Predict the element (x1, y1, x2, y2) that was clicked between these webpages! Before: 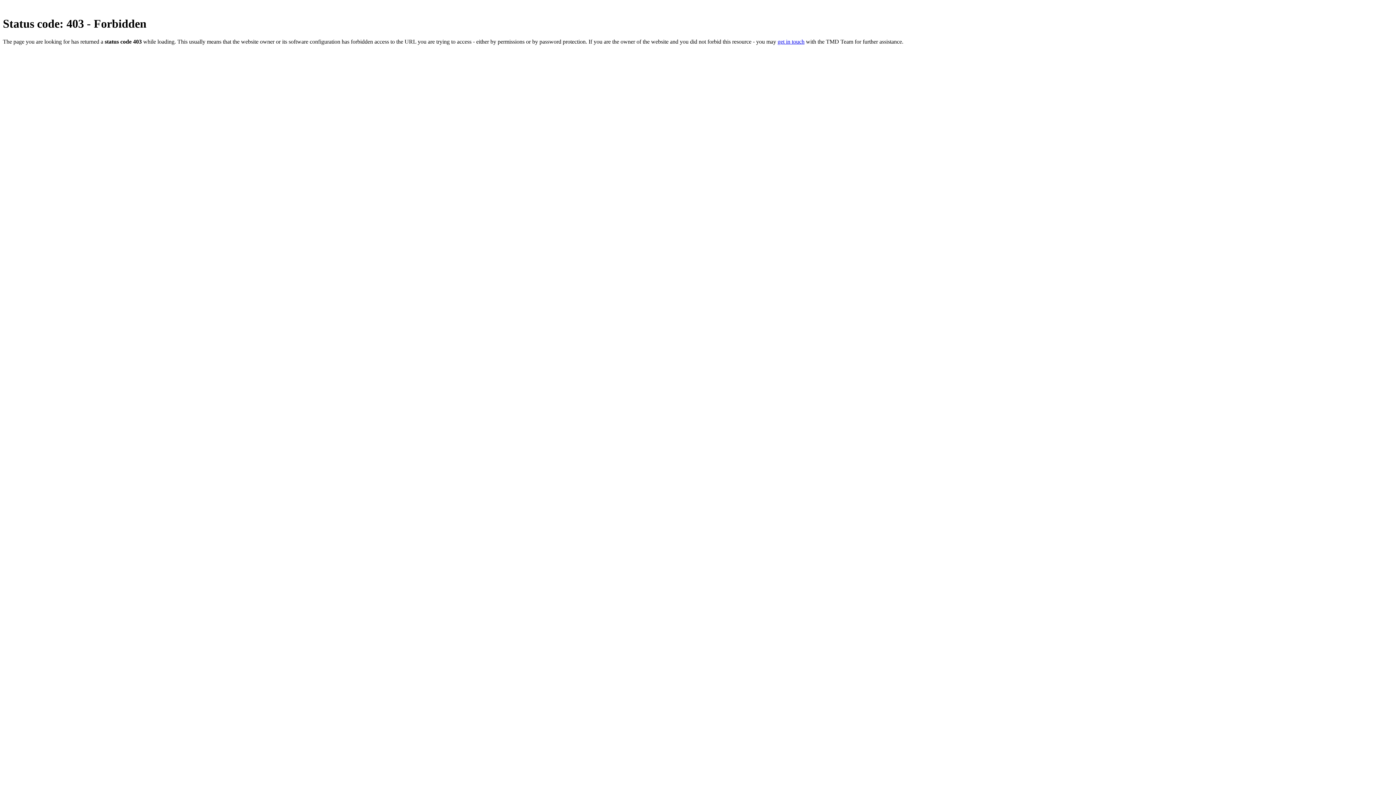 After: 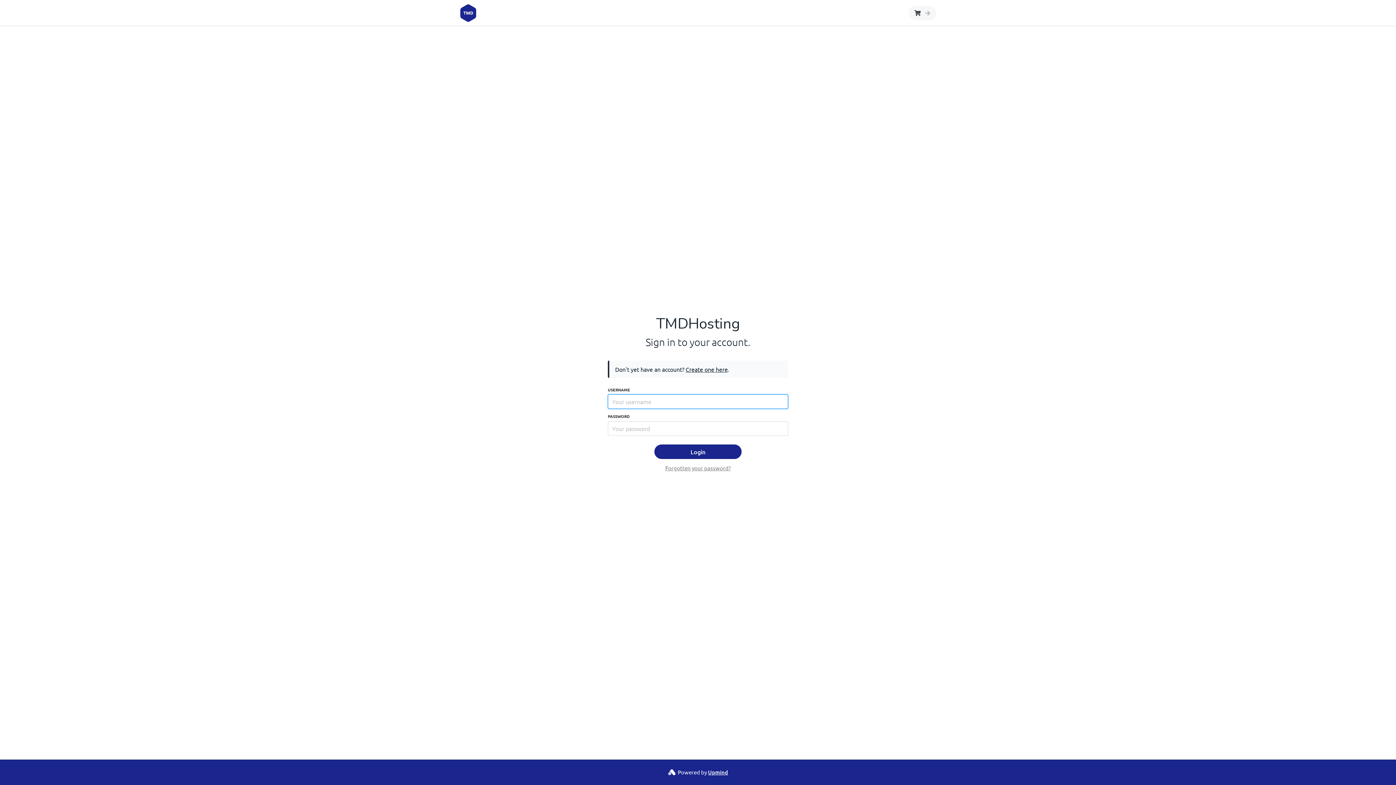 Action: label: get in touch bbox: (777, 38, 804, 44)